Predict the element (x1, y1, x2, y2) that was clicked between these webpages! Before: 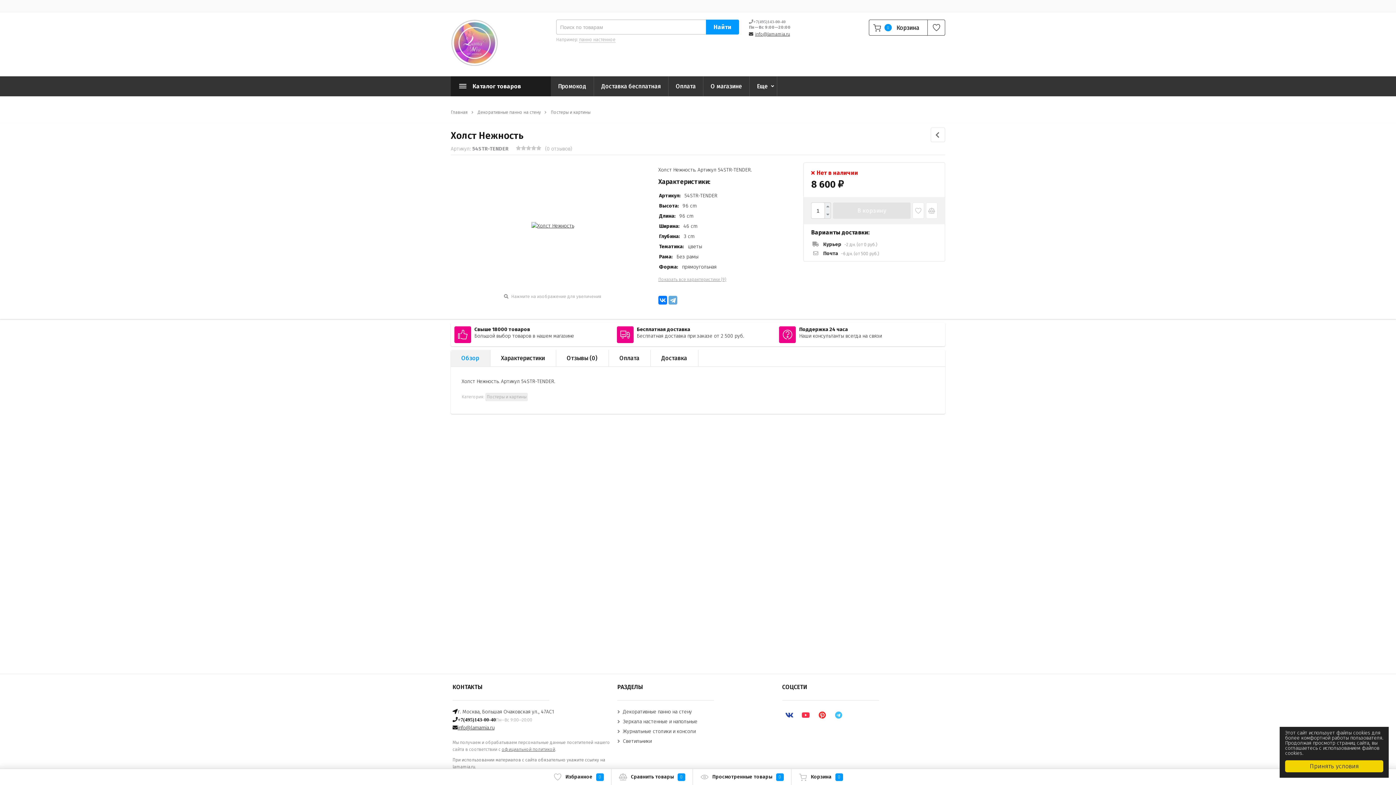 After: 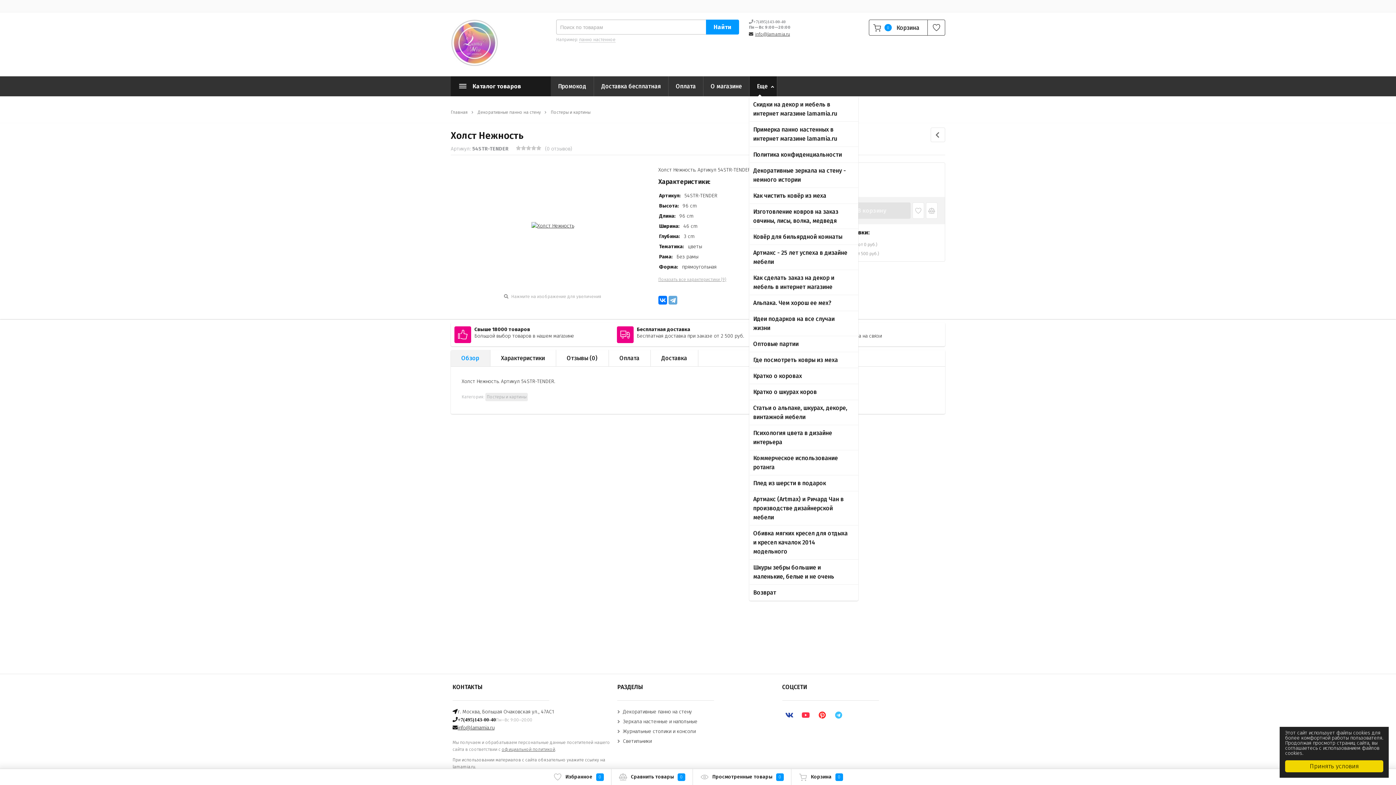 Action: label: Еще bbox: (749, 76, 777, 96)